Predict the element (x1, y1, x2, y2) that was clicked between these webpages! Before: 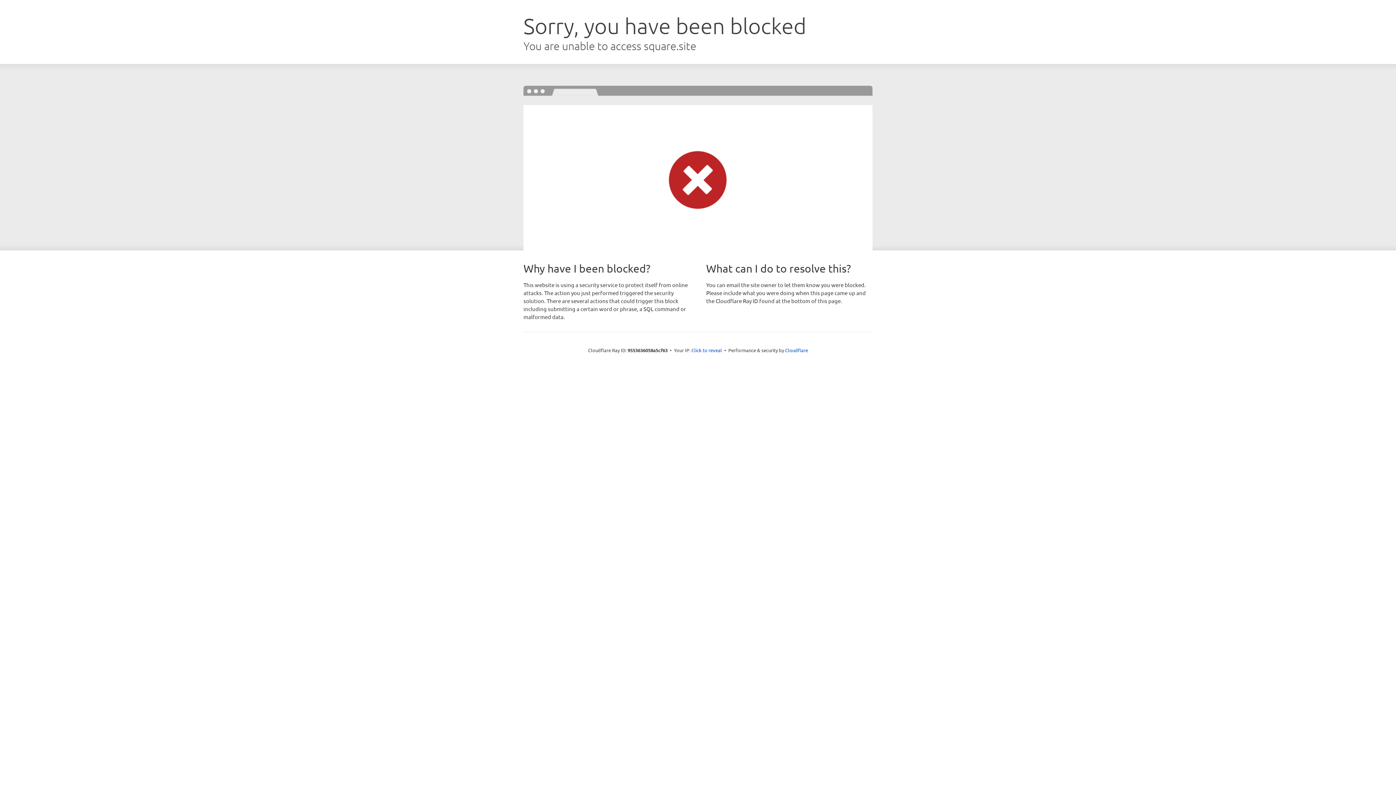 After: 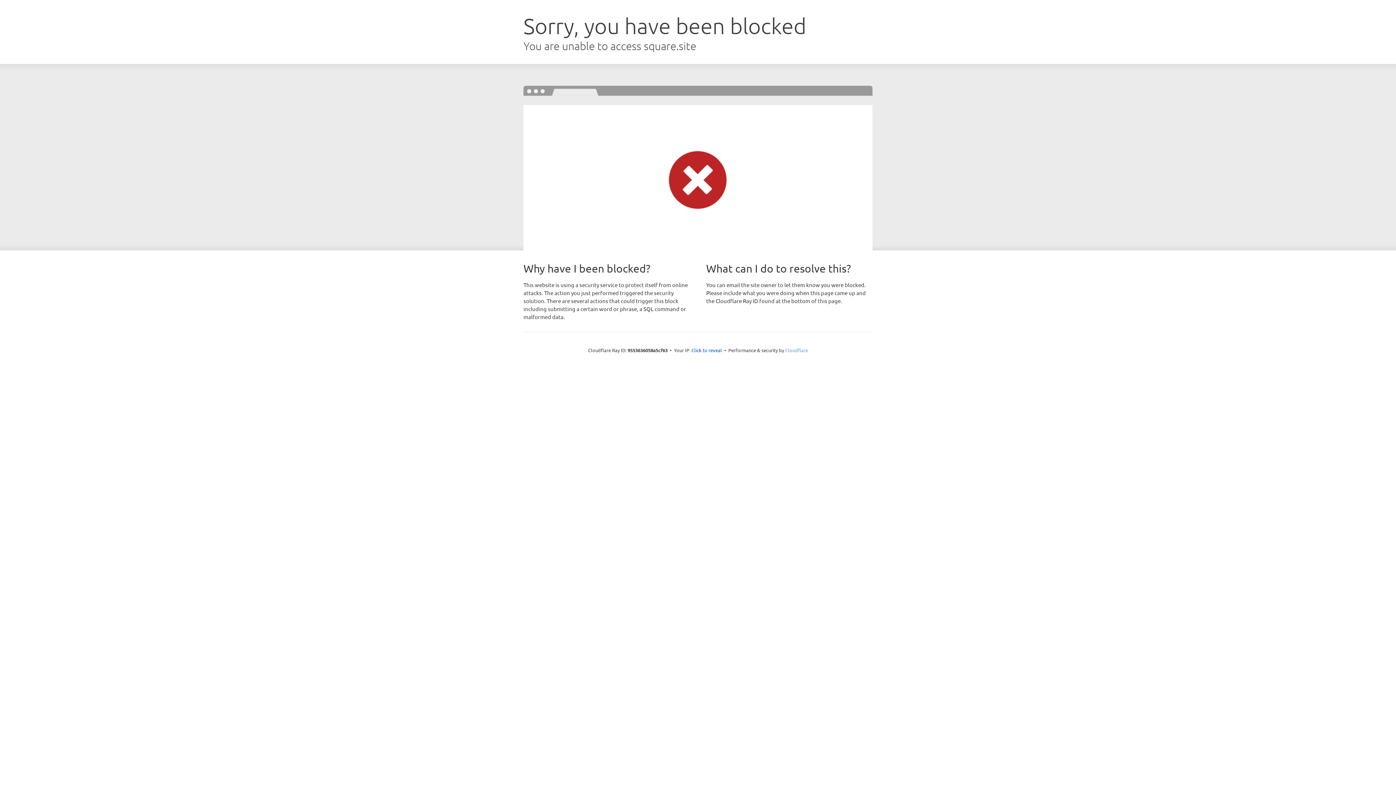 Action: bbox: (785, 347, 808, 353) label: Cloudflare